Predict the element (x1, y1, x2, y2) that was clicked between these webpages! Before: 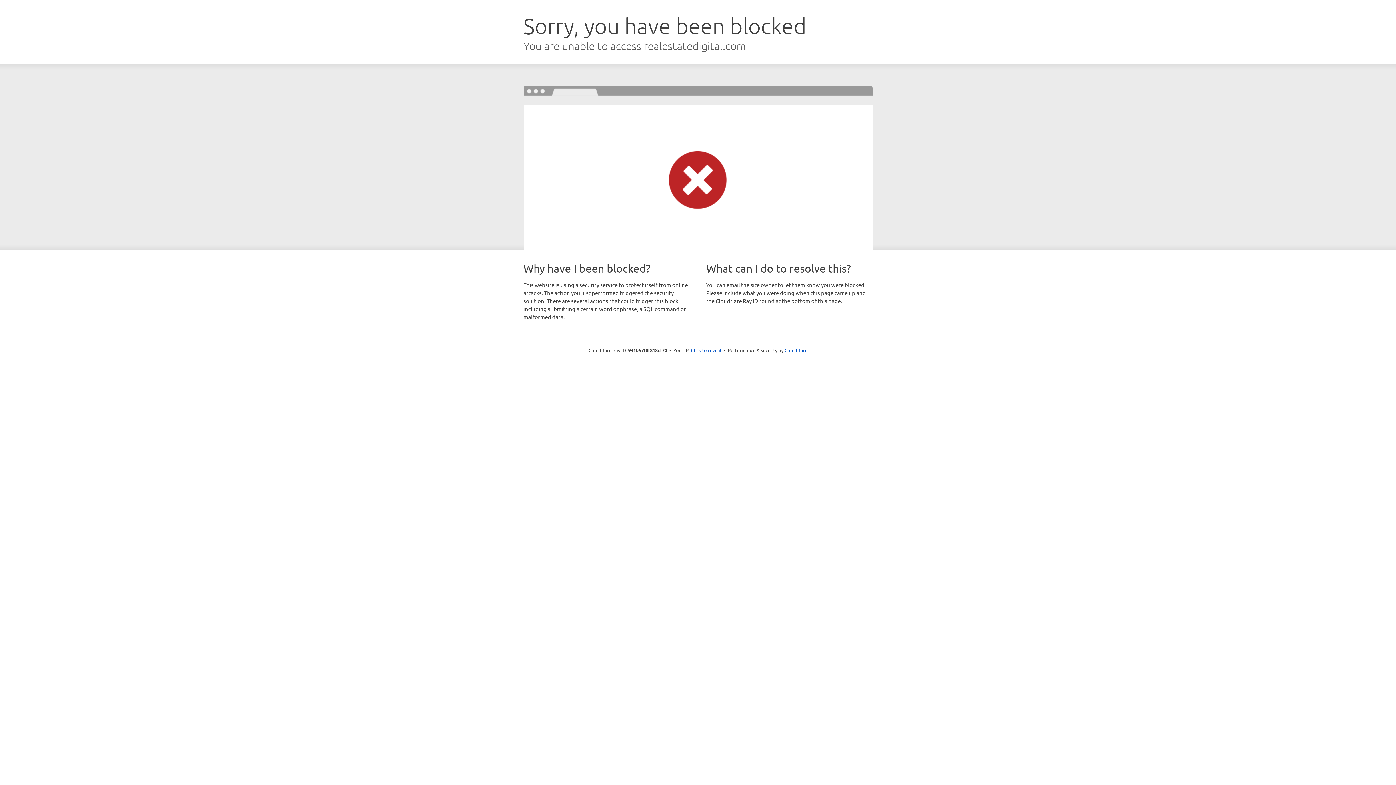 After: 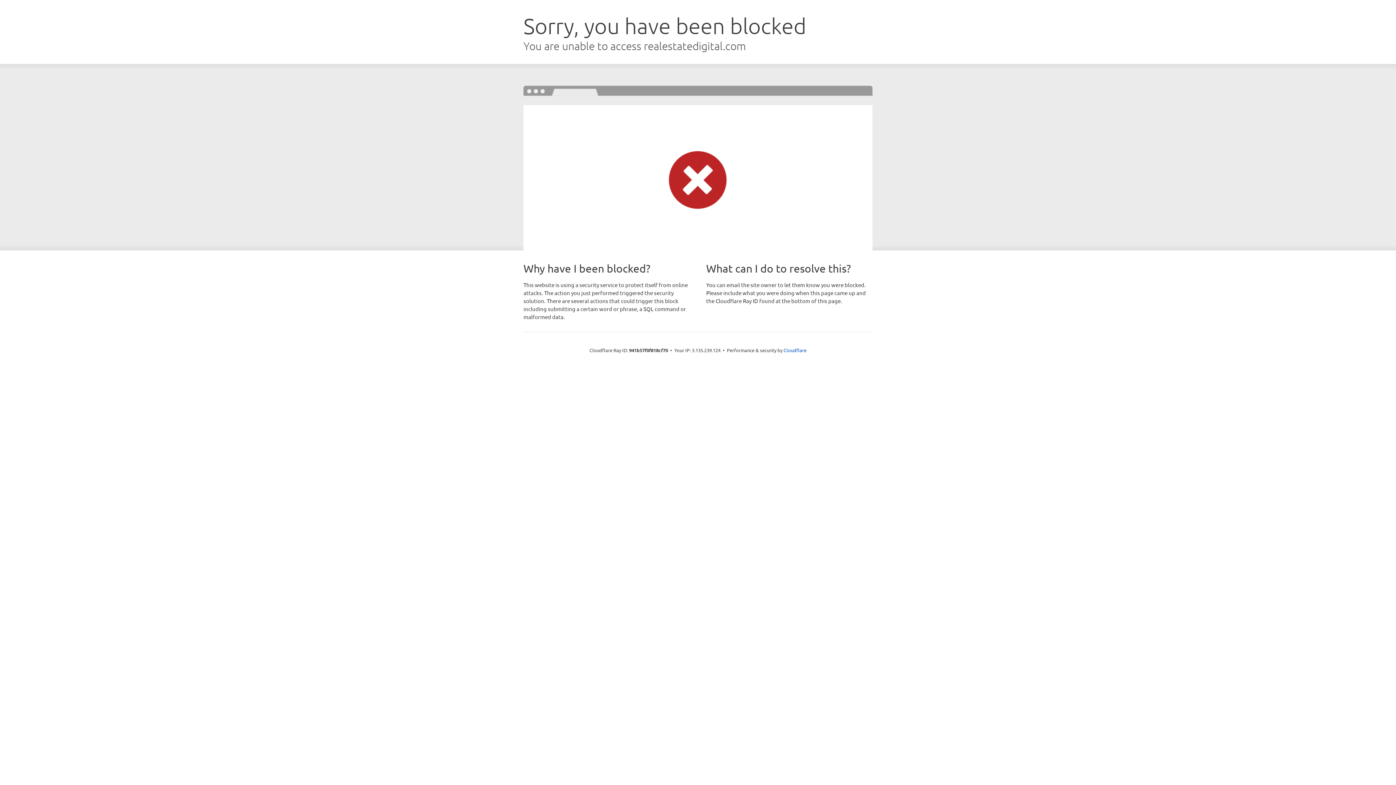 Action: label: Click to reveal bbox: (691, 346, 721, 353)